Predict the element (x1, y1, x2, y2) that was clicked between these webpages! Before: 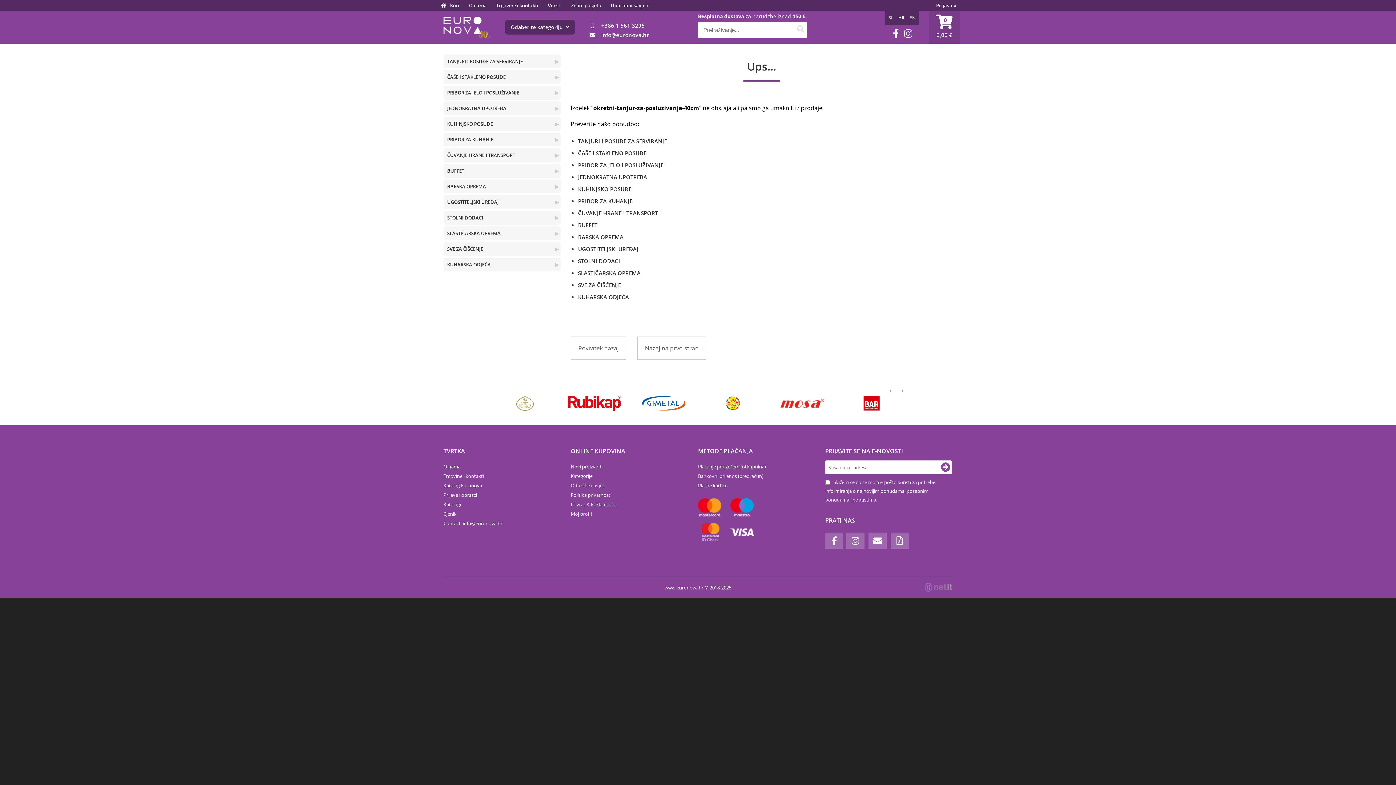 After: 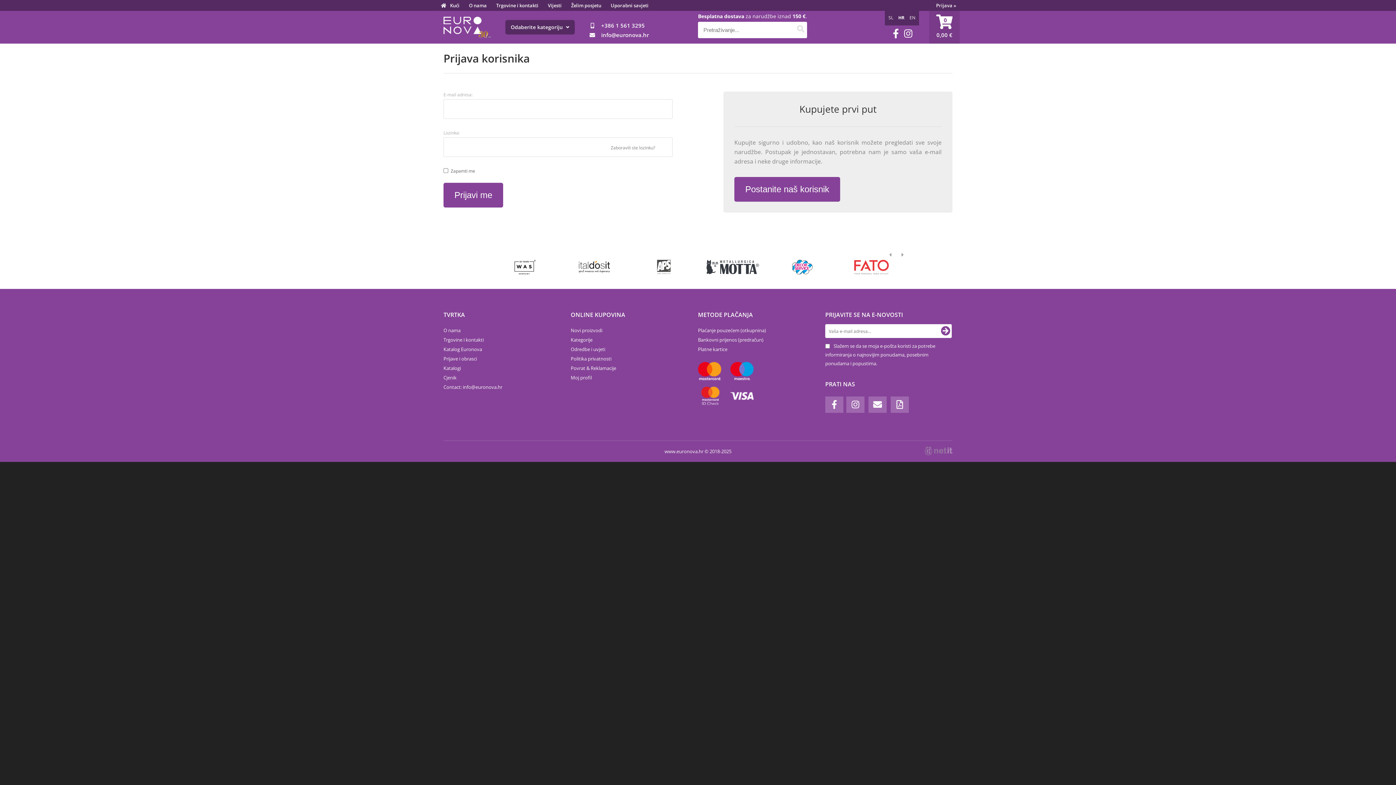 Action: bbox: (570, 510, 592, 517) label: Moj profil